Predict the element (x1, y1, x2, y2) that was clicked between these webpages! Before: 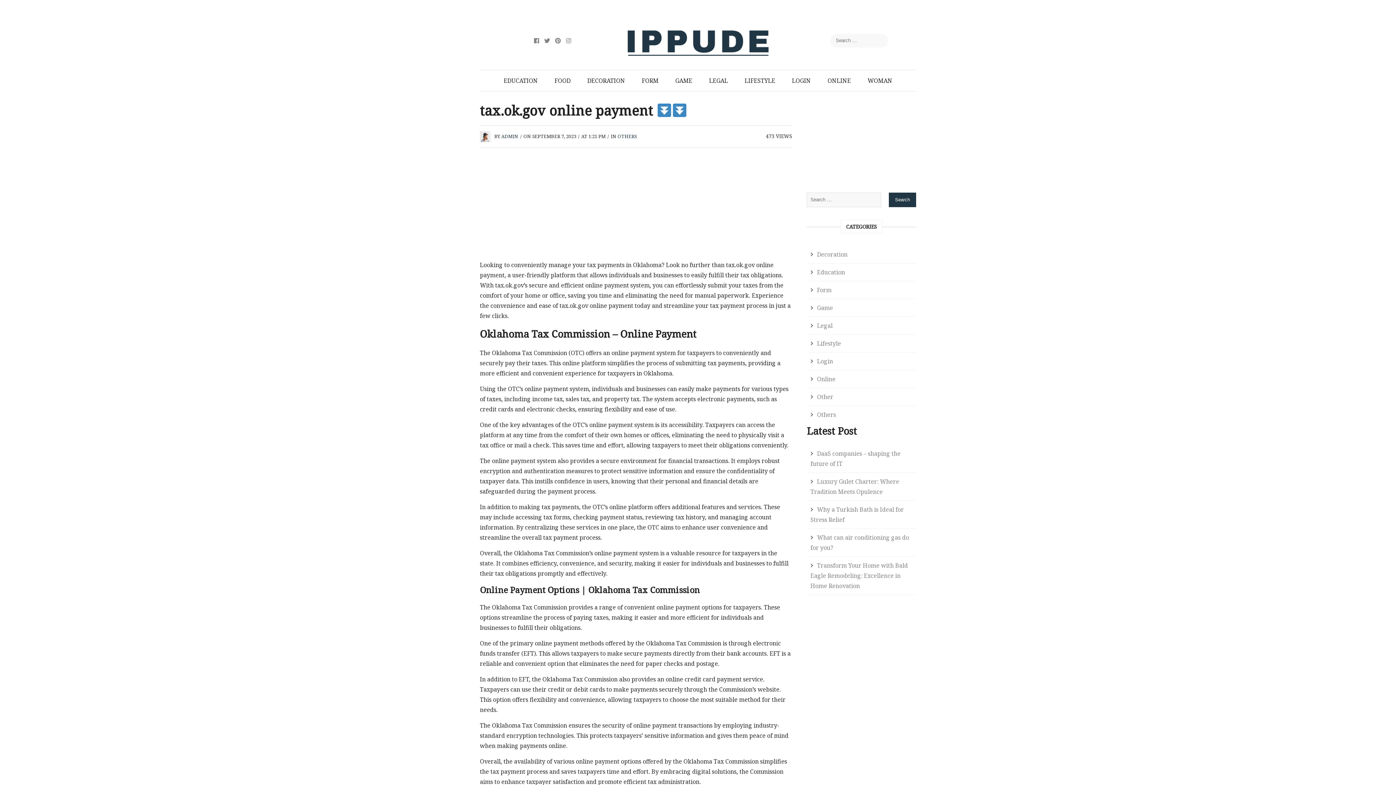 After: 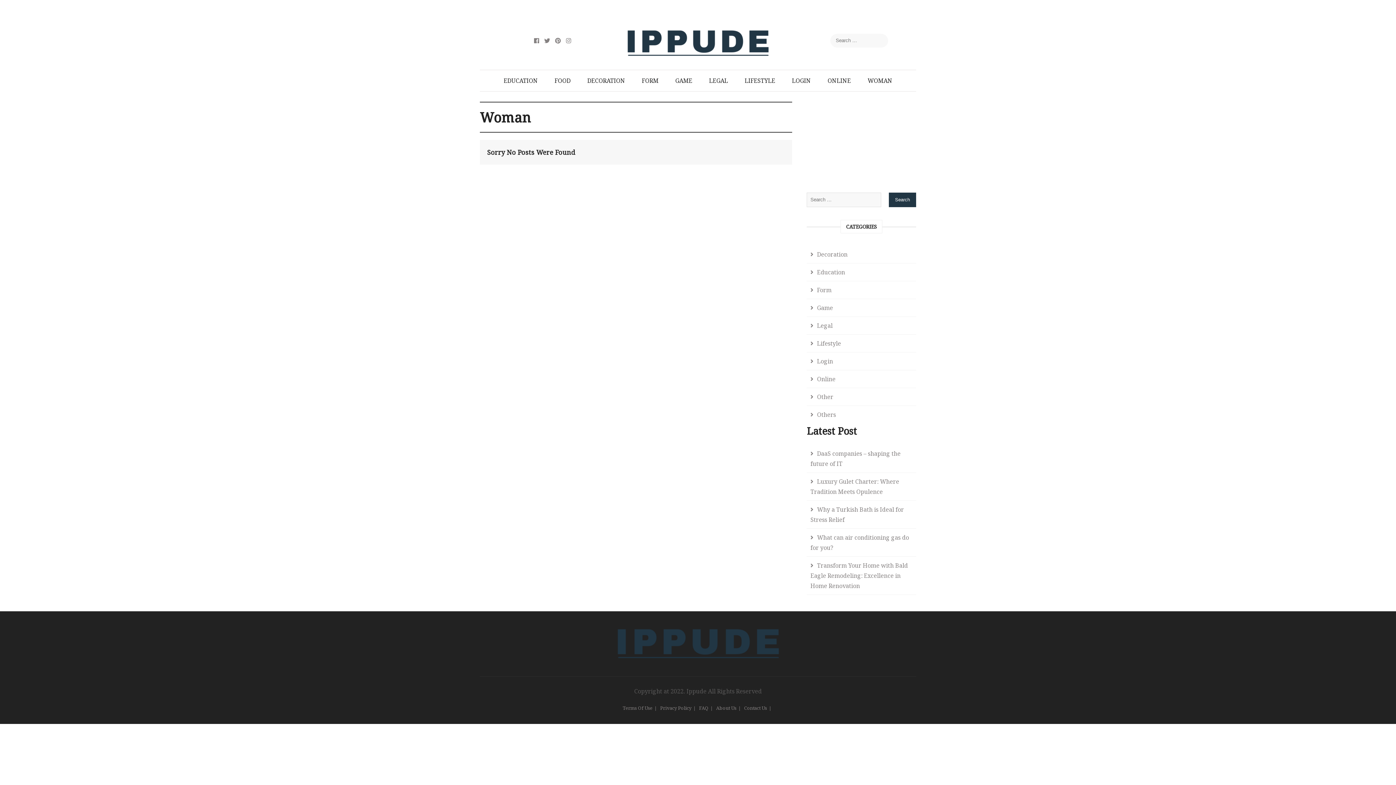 Action: label: WOMAN bbox: (860, 70, 900, 91)